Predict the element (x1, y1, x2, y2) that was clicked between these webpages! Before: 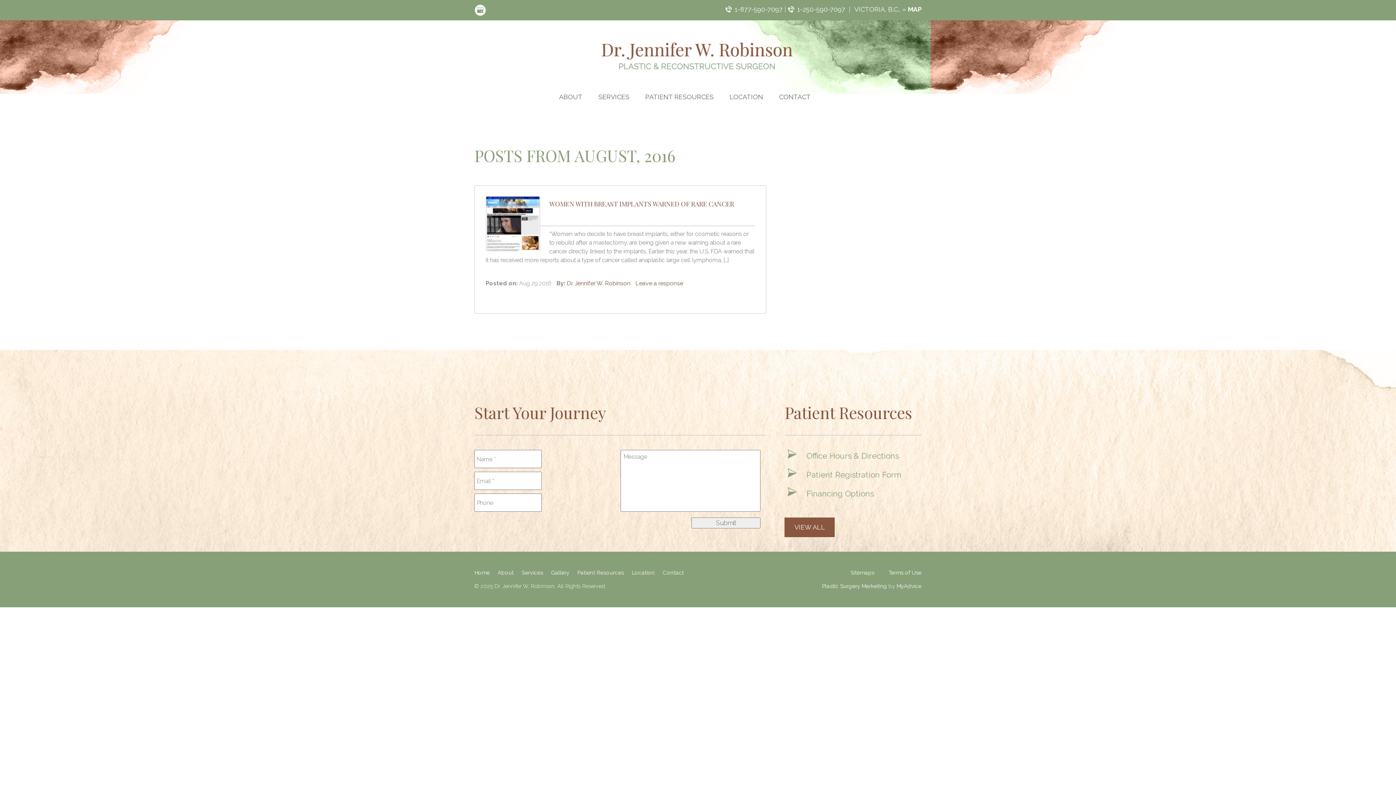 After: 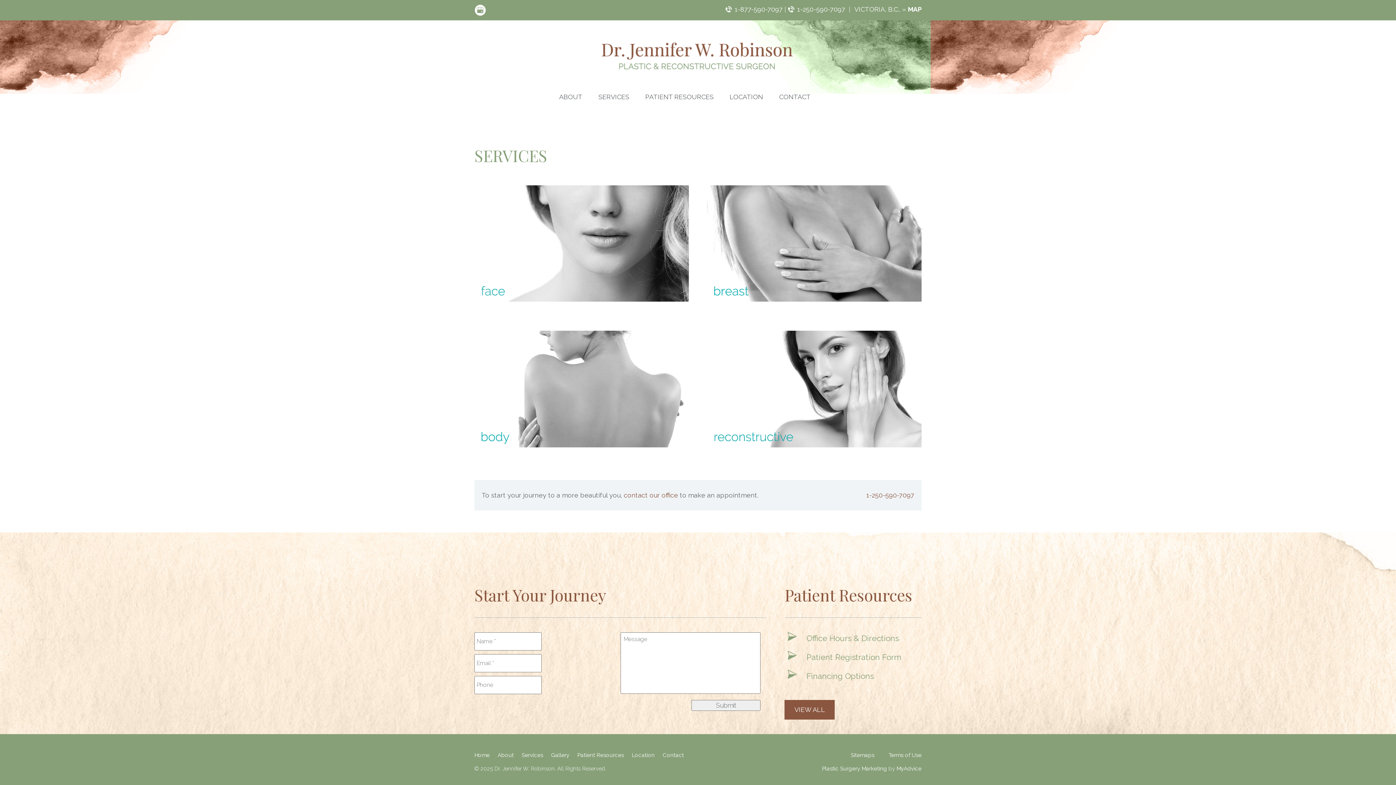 Action: bbox: (521, 569, 551, 576) label: Services